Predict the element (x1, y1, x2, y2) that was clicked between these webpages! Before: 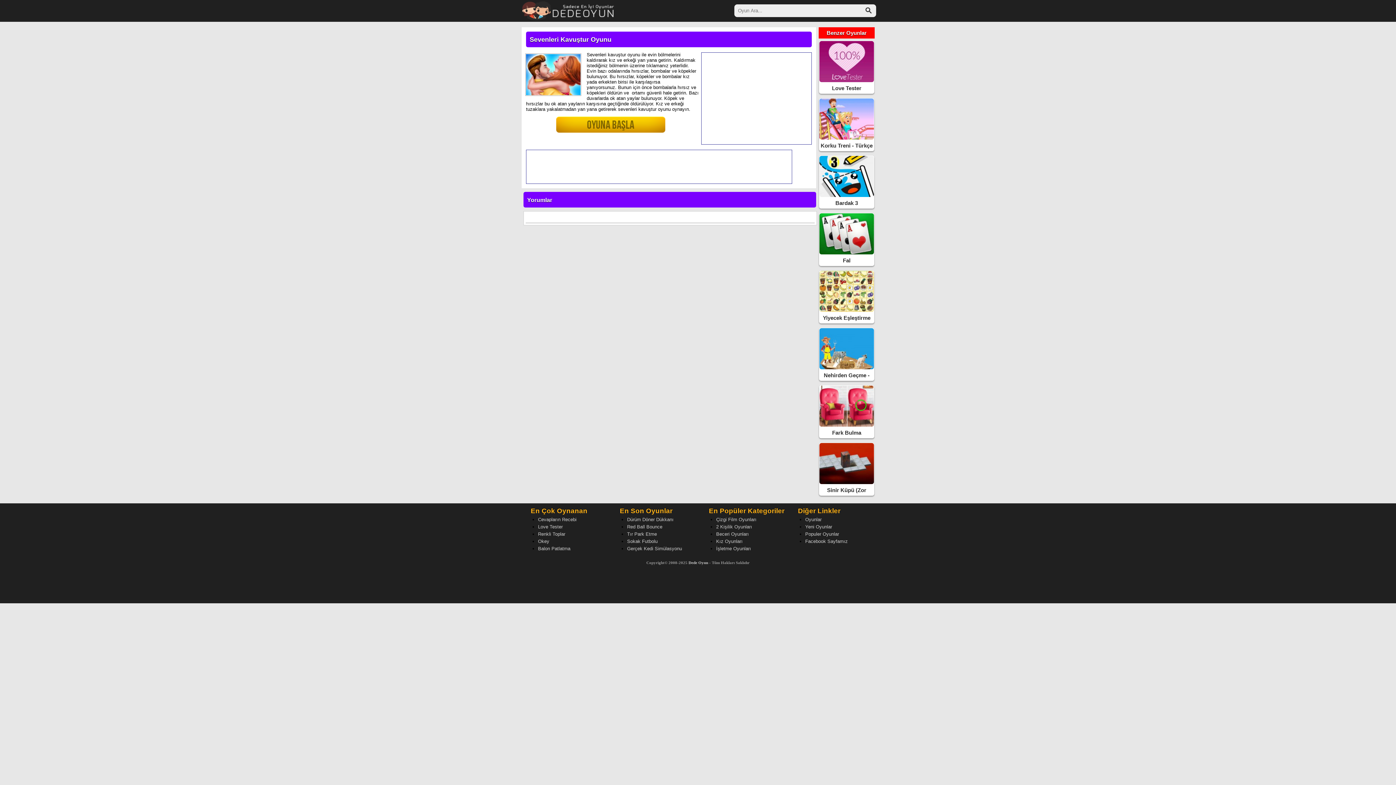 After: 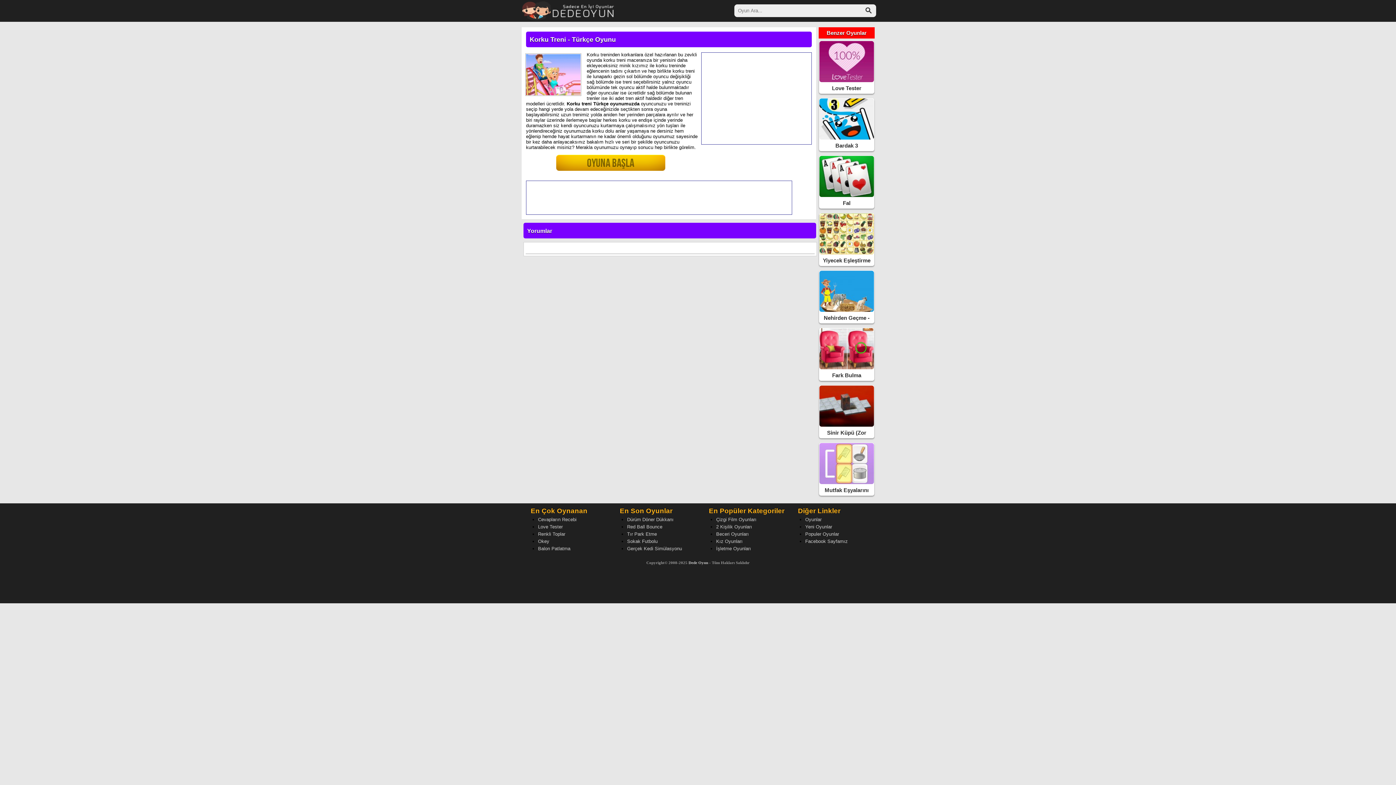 Action: bbox: (819, 115, 874, 150) label: Korku Treni - Türkçe